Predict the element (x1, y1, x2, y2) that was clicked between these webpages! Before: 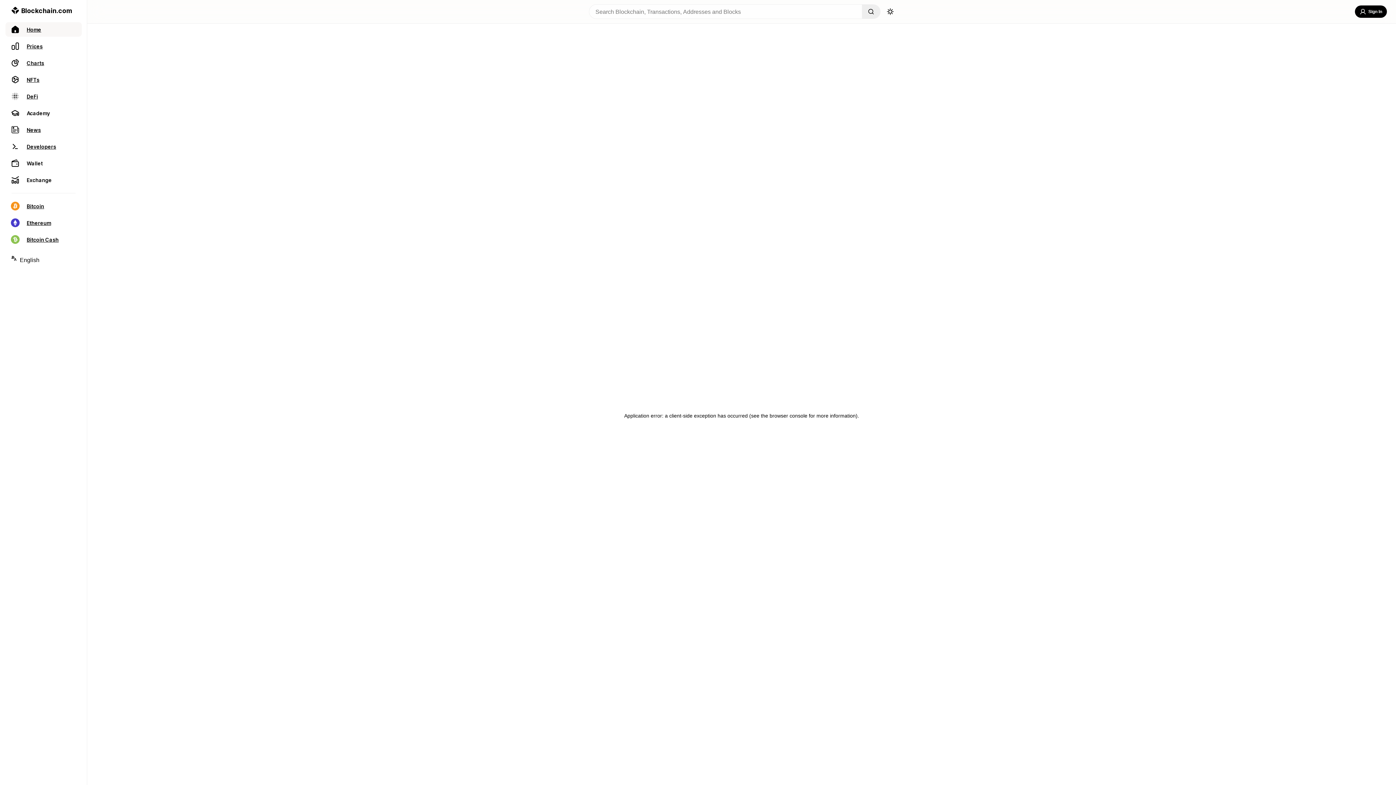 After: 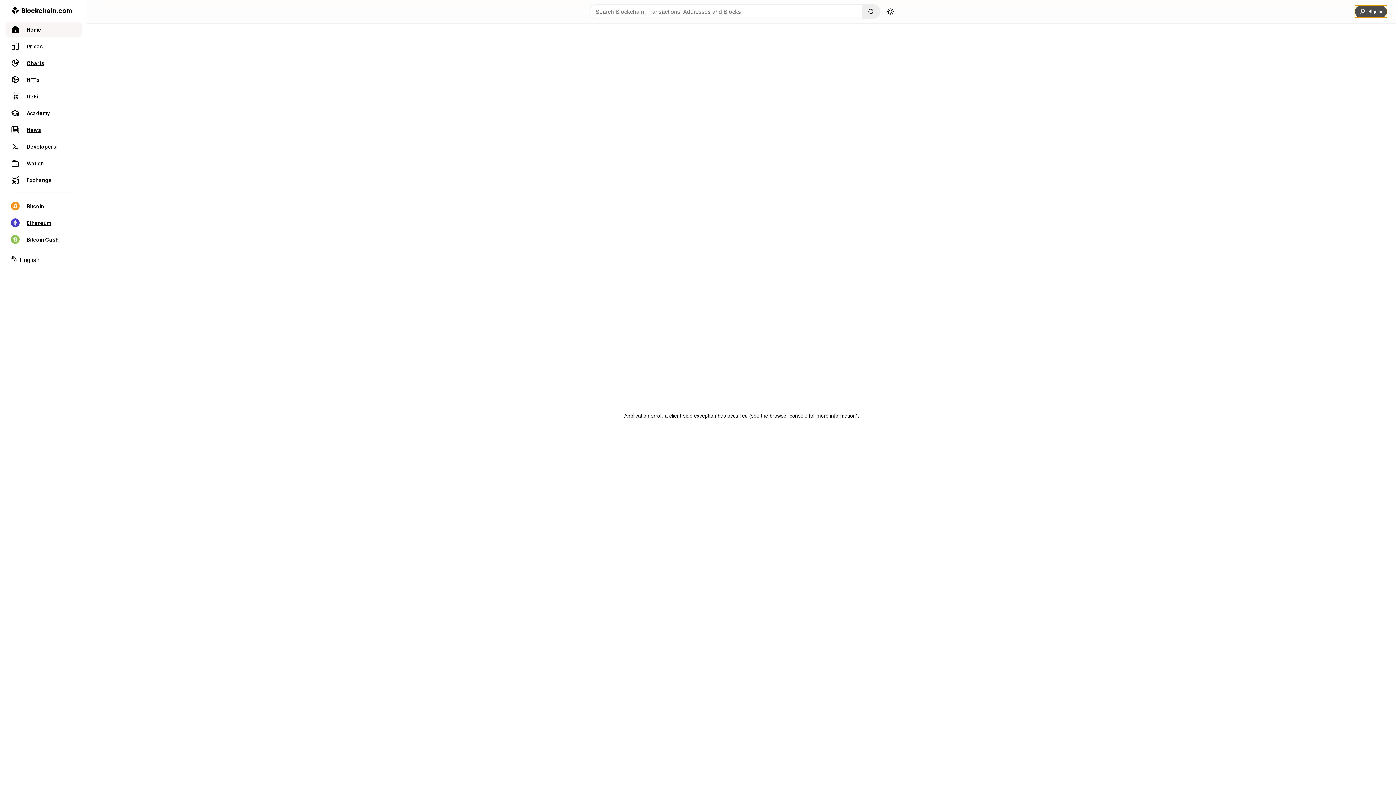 Action: bbox: (1355, 5, 1387, 17) label: Sign In